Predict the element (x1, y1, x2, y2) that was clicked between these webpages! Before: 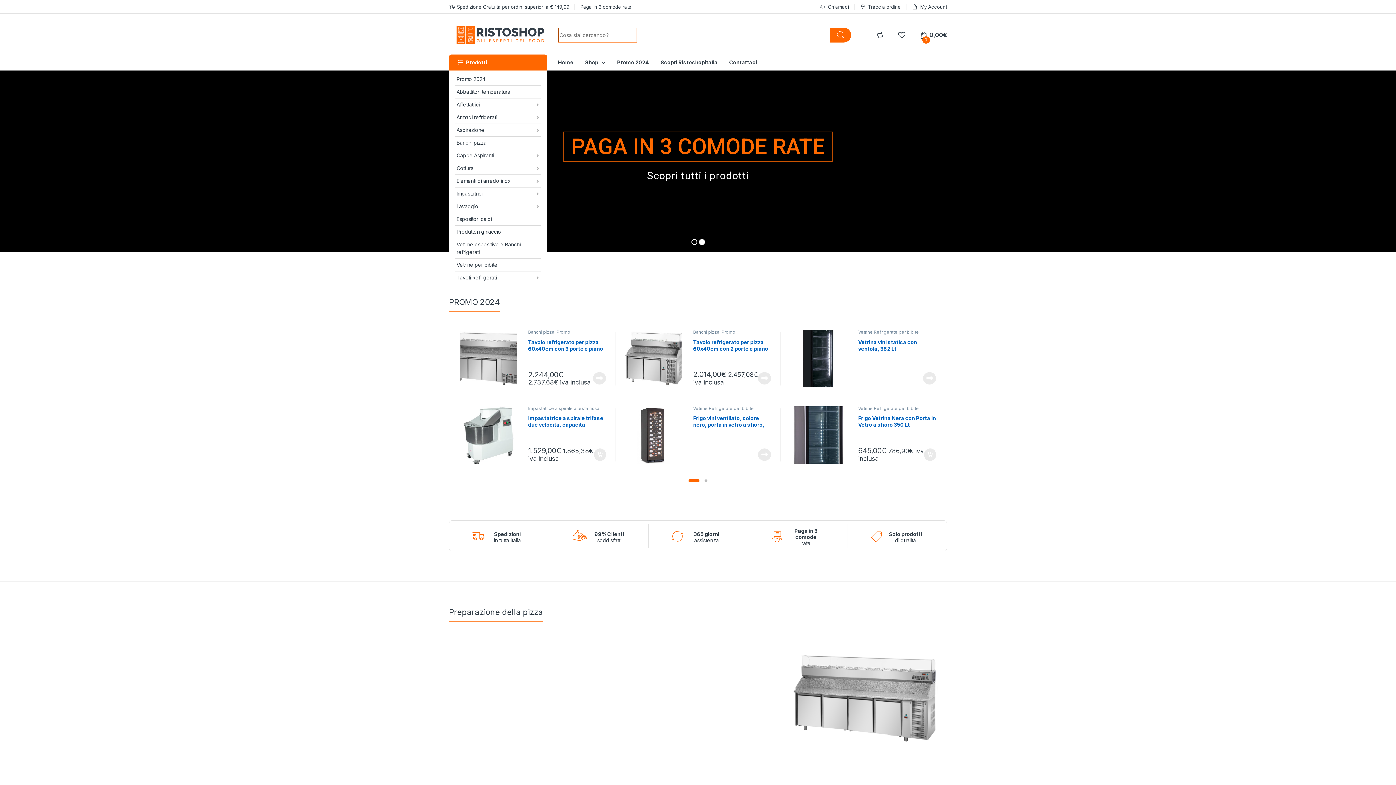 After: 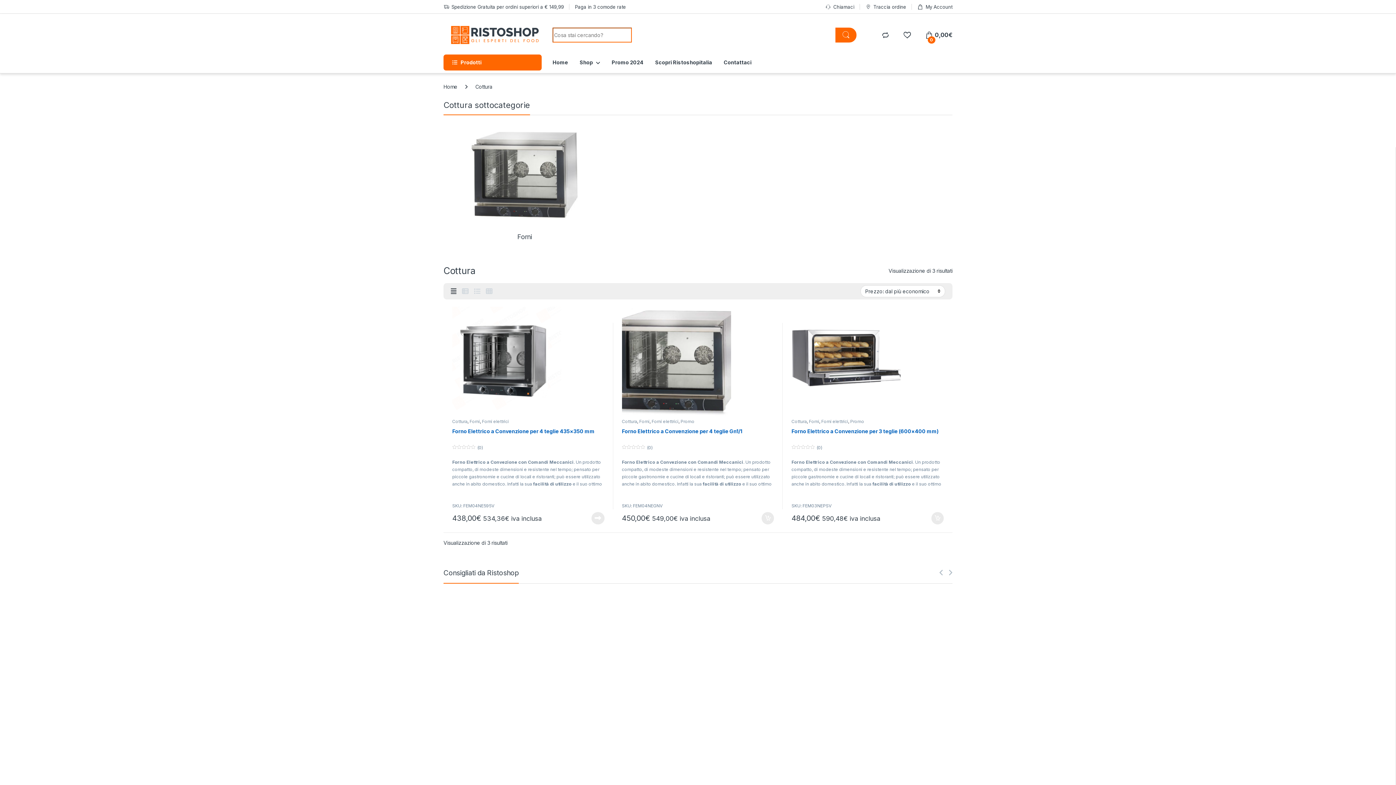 Action: label: Cottura bbox: (454, 162, 541, 174)